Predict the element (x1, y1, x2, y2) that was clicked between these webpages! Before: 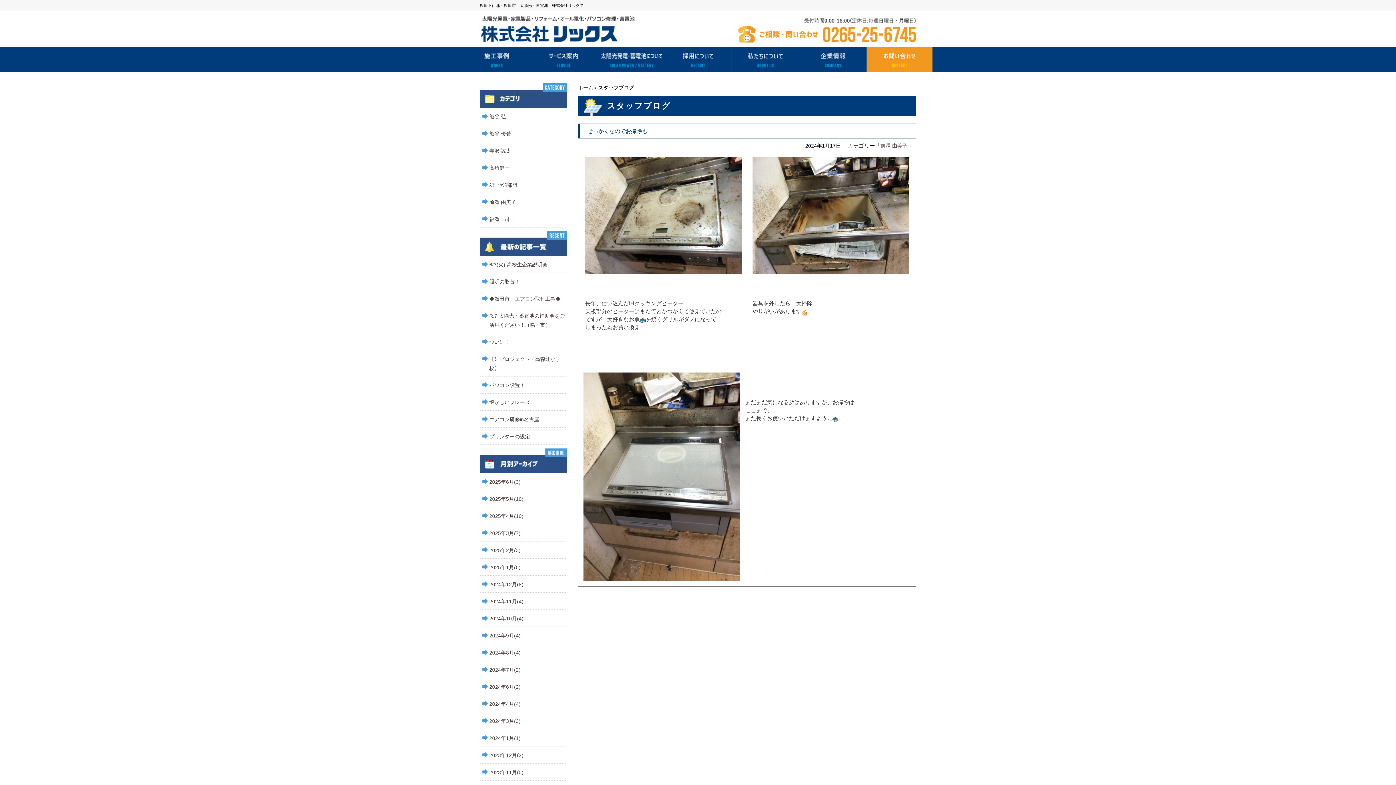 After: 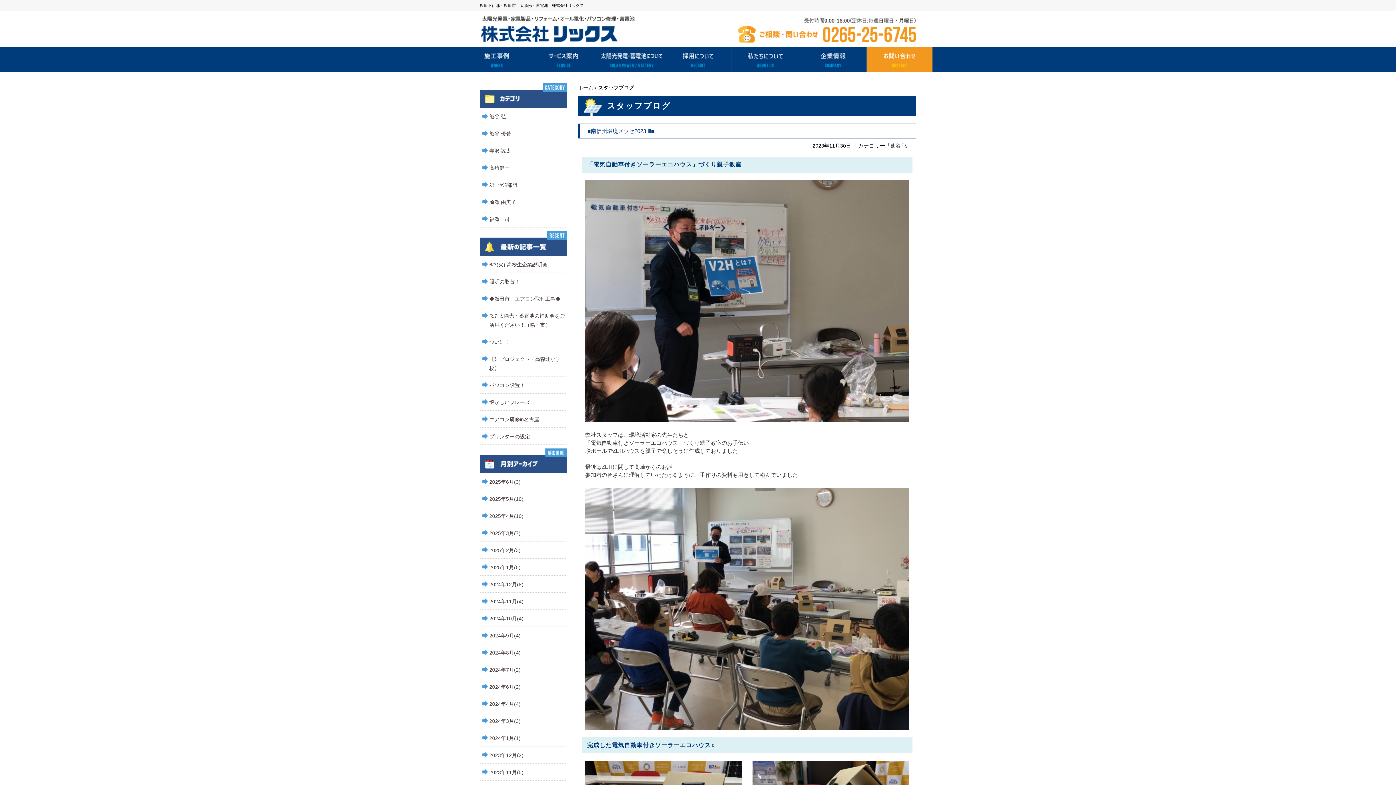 Action: label: 2023年11月(5) bbox: (480, 767, 567, 781)